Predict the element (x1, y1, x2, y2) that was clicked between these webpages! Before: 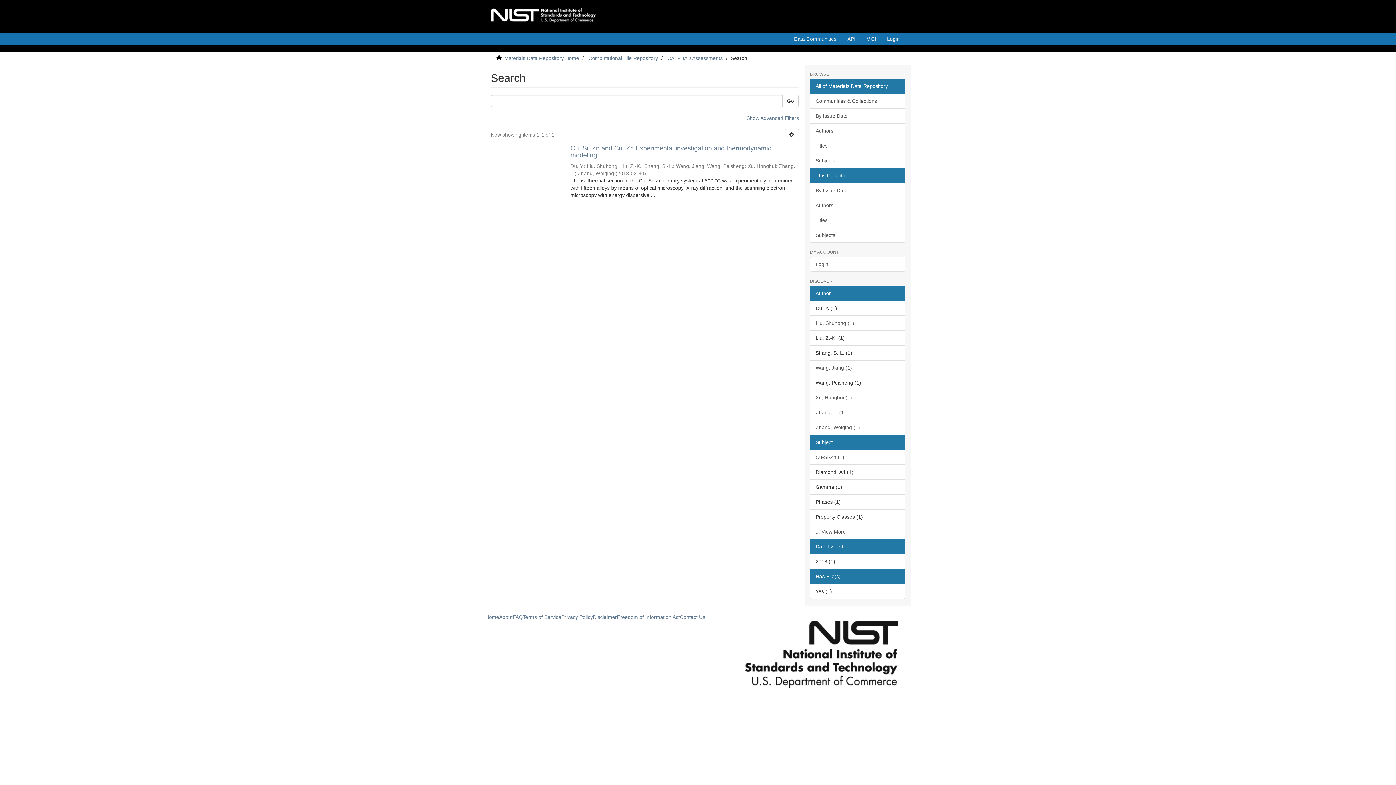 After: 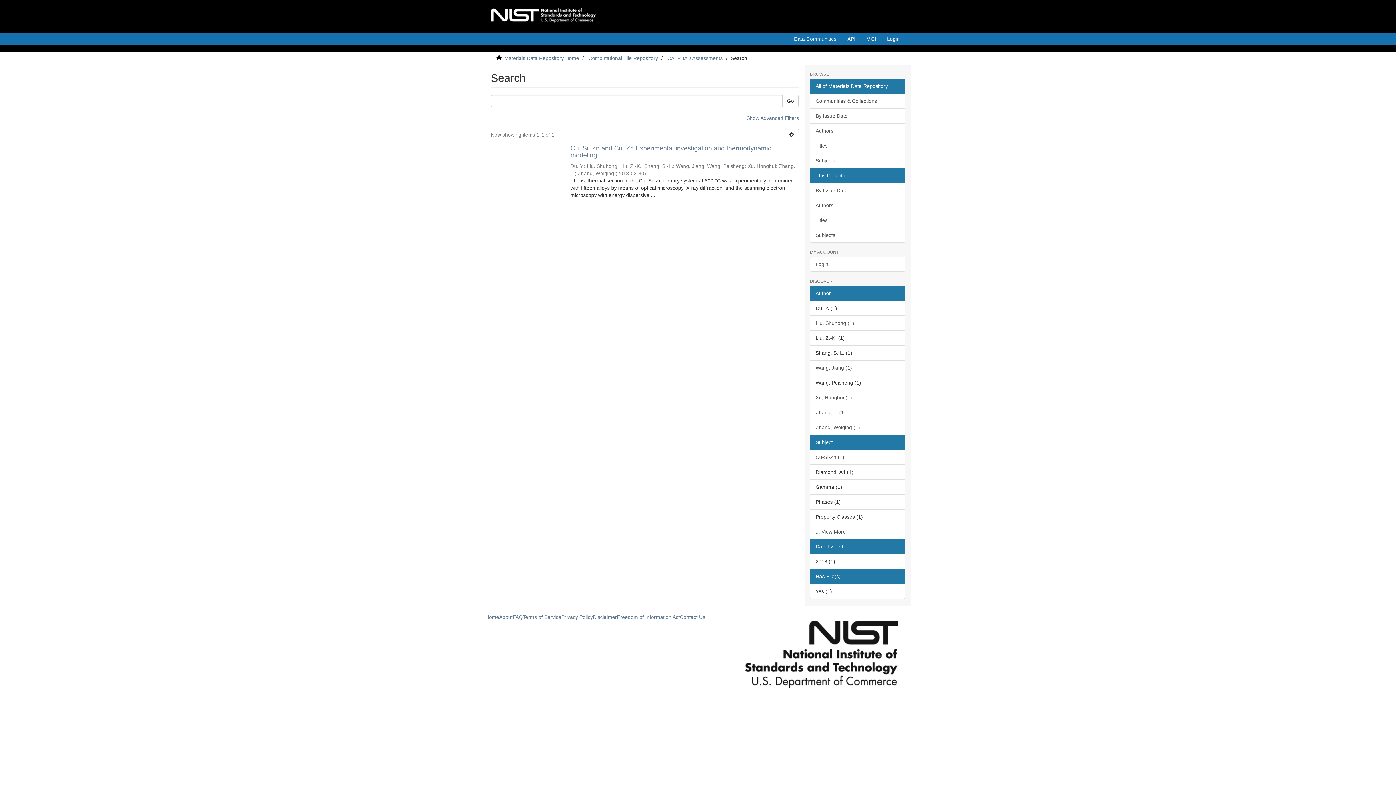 Action: bbox: (842, 33, 861, 48) label: API